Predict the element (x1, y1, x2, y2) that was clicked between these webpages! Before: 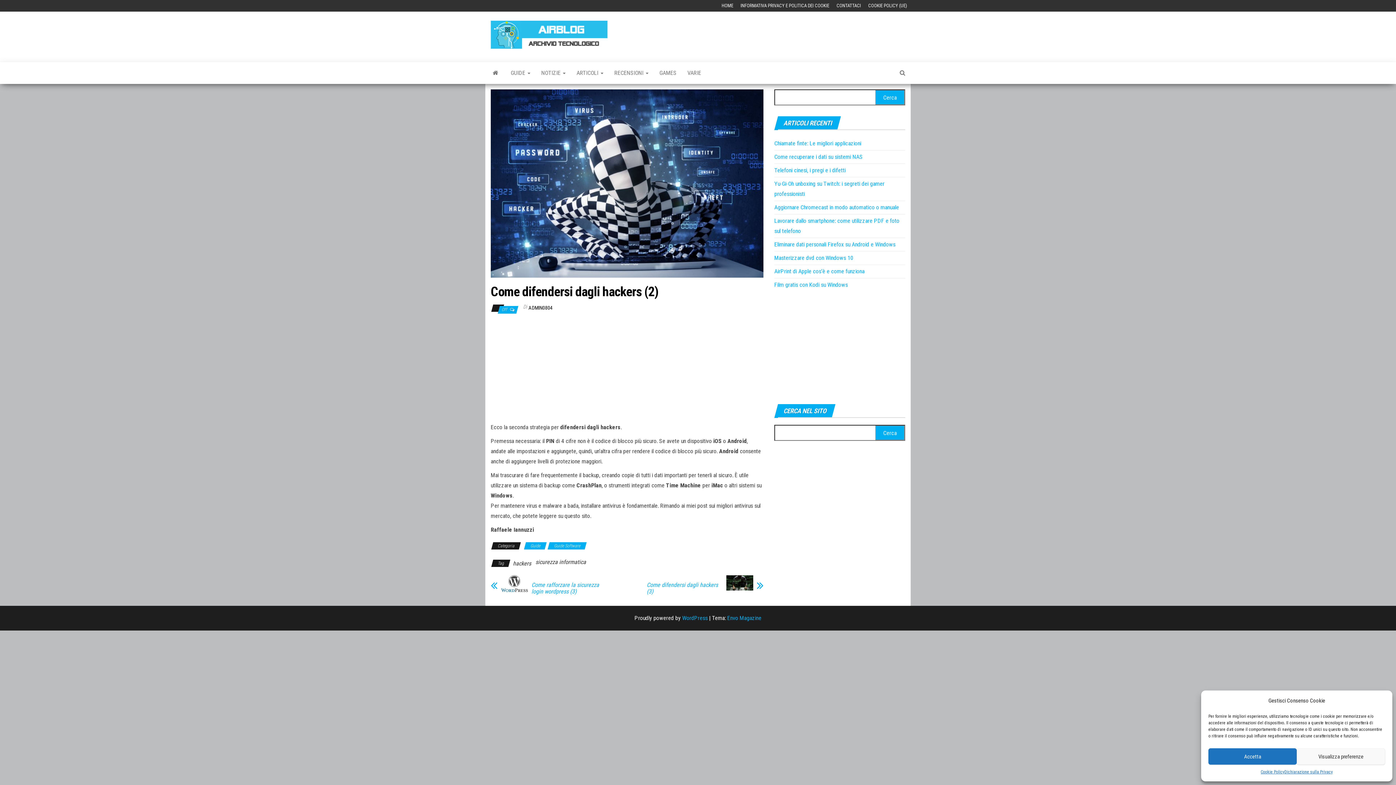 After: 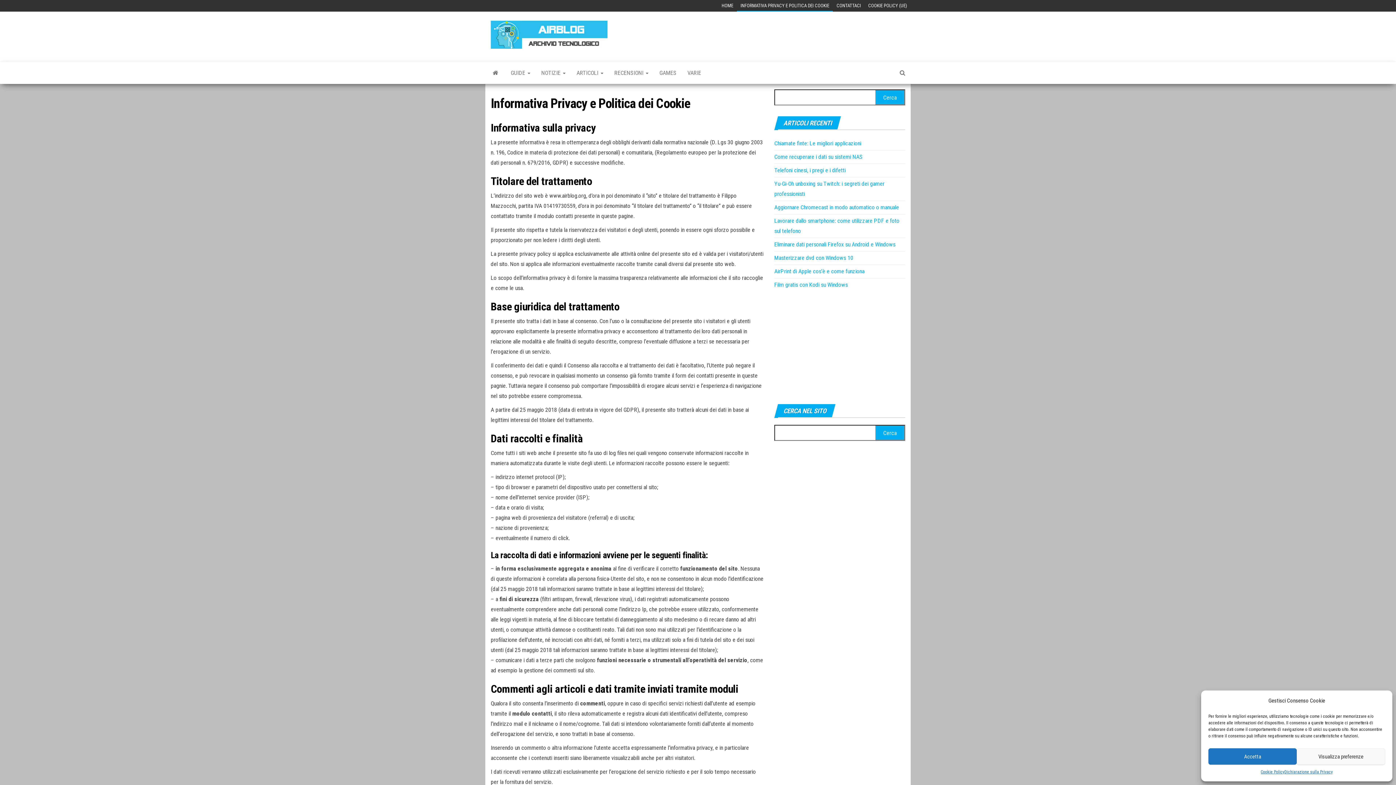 Action: label: INFORMATIVA PRIVACY E POLITICA DEI COOKIE bbox: (737, 0, 833, 11)